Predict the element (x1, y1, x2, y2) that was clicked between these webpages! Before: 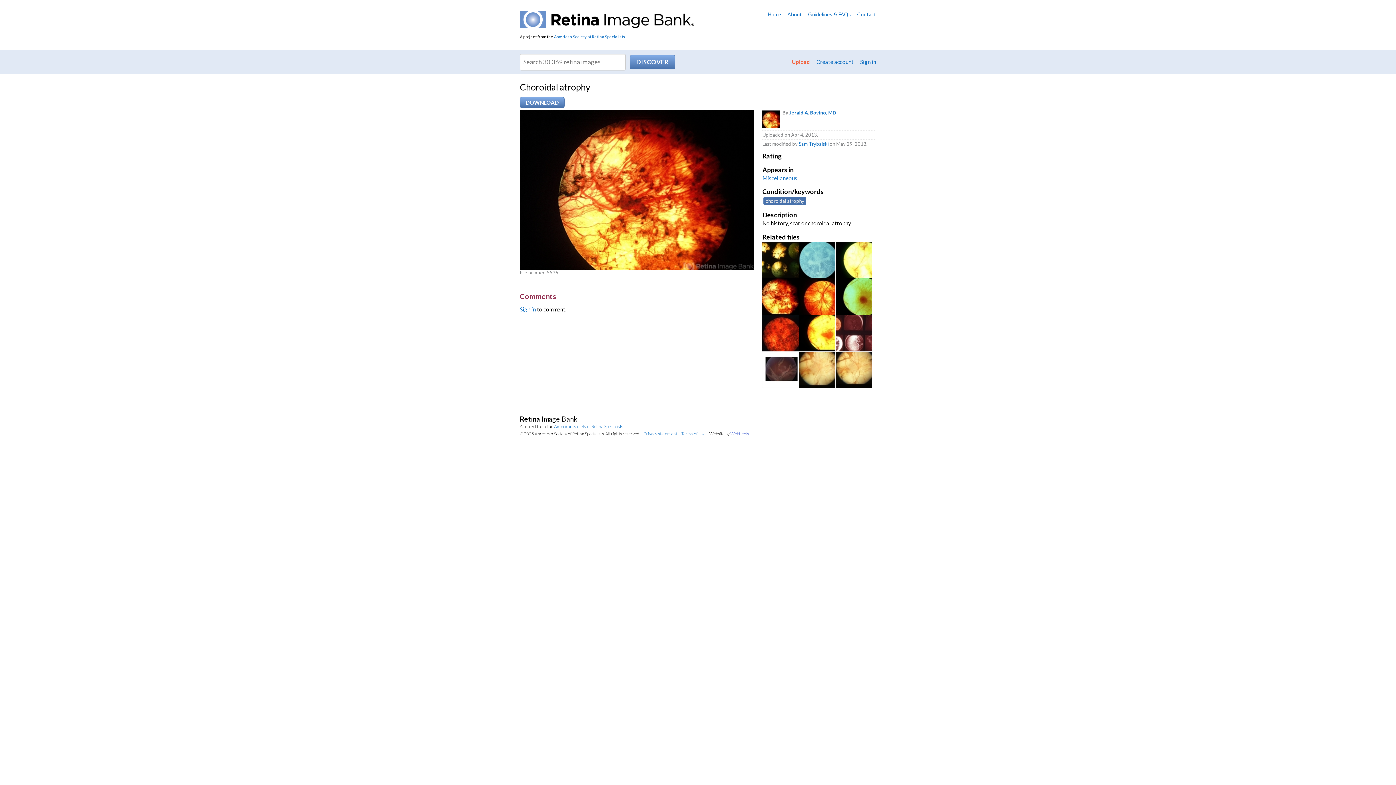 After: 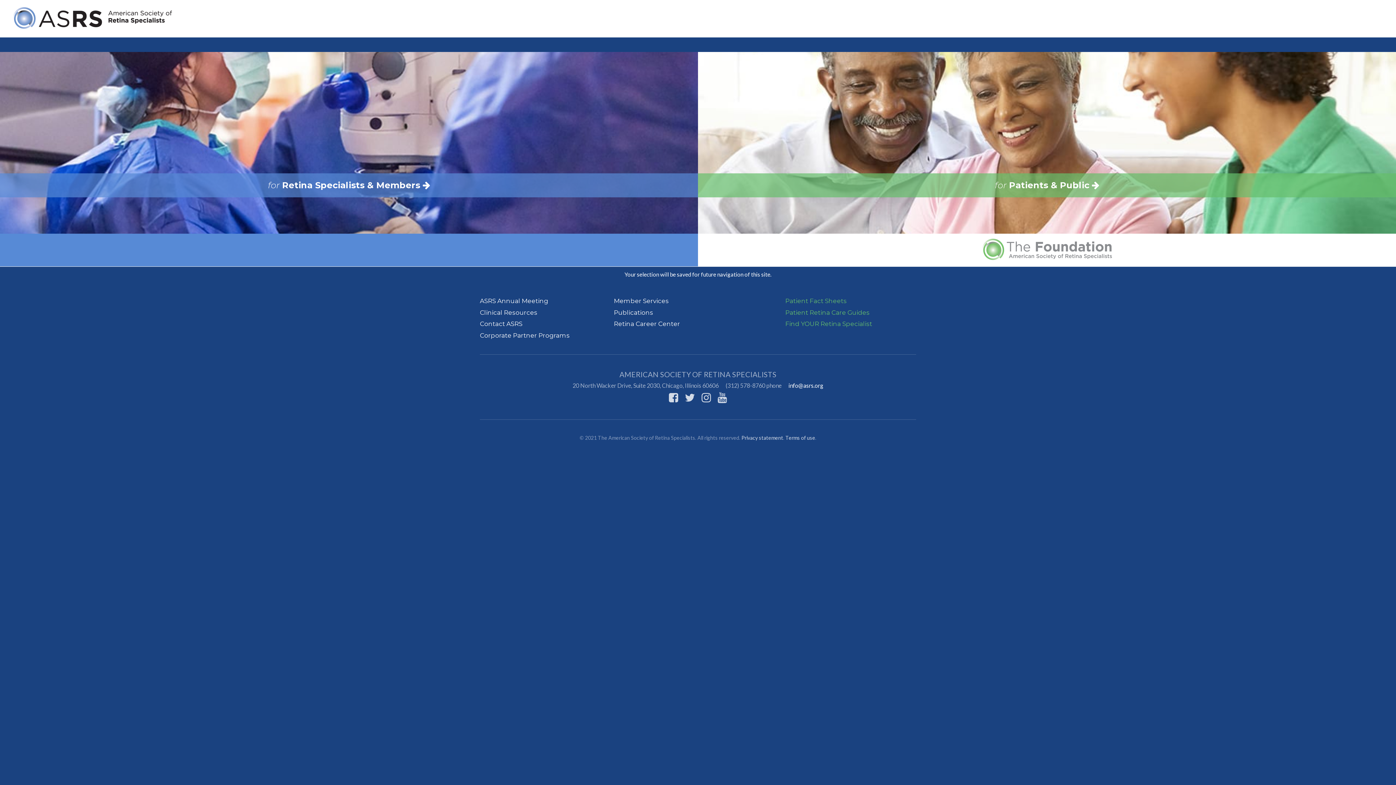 Action: label: American Society of Retina Specialists bbox: (554, 424, 623, 429)